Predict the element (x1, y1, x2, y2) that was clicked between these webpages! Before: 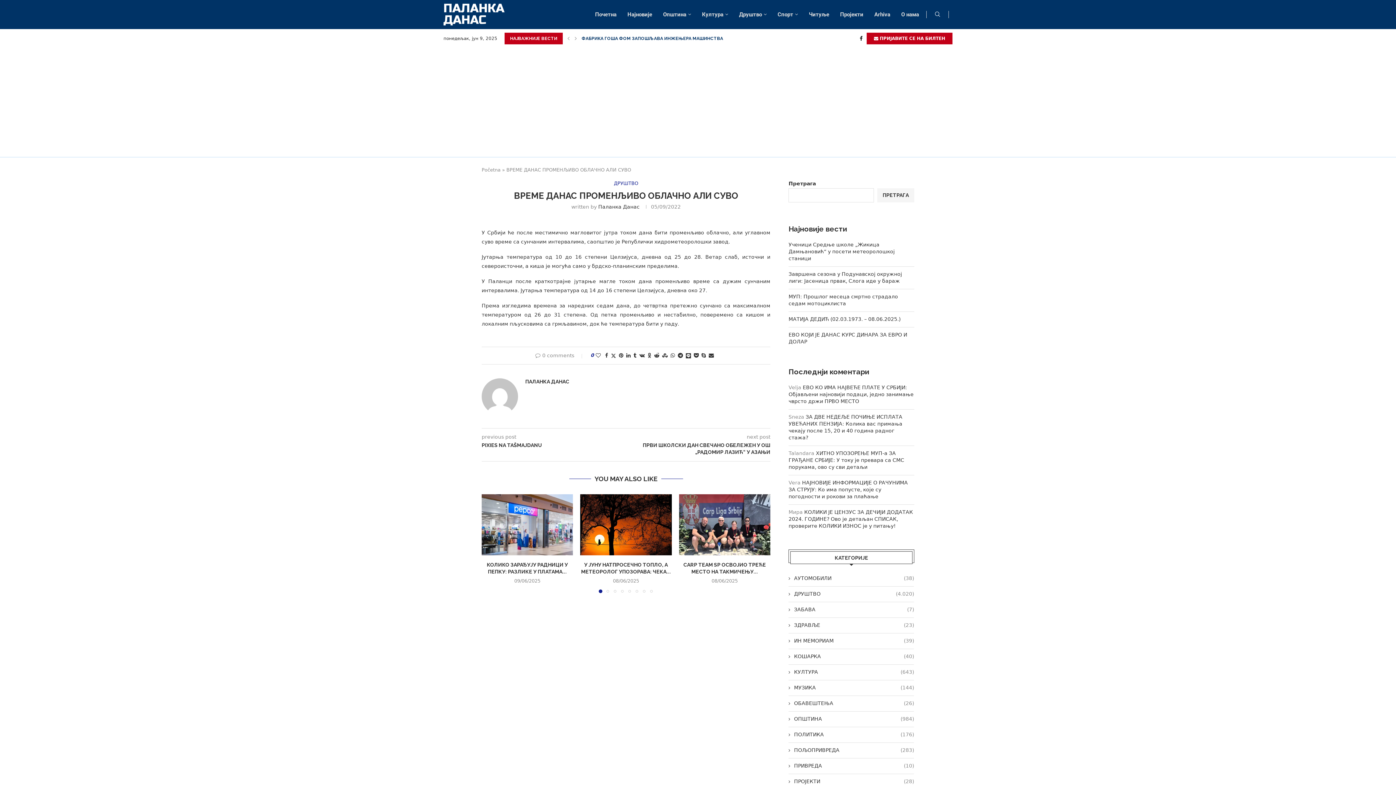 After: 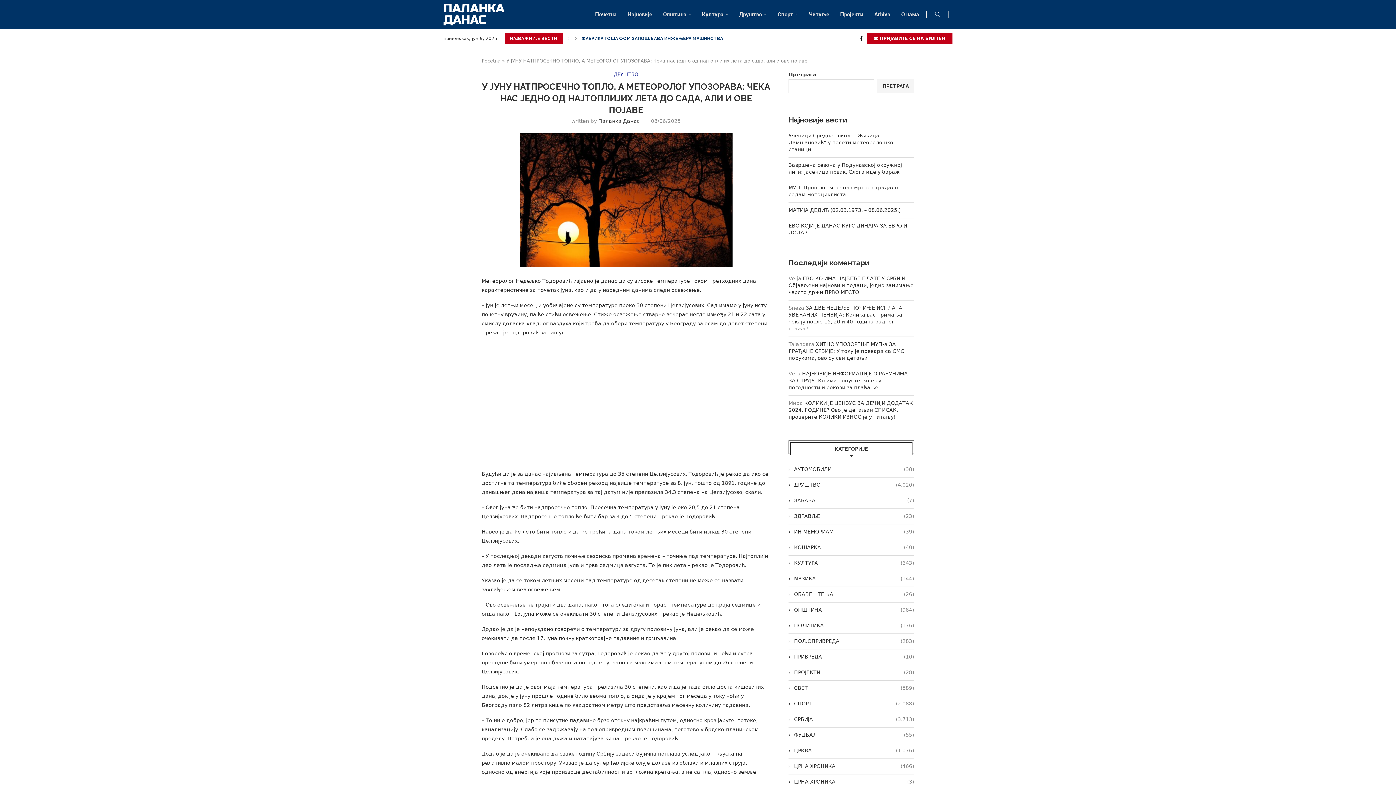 Action: bbox: (581, 562, 671, 574) label: У ЈУНУ НАТПРОСЕЧНО ТОПЛО, А МЕТЕОРОЛОГ УПОЗОРАВА: ЧЕКА...